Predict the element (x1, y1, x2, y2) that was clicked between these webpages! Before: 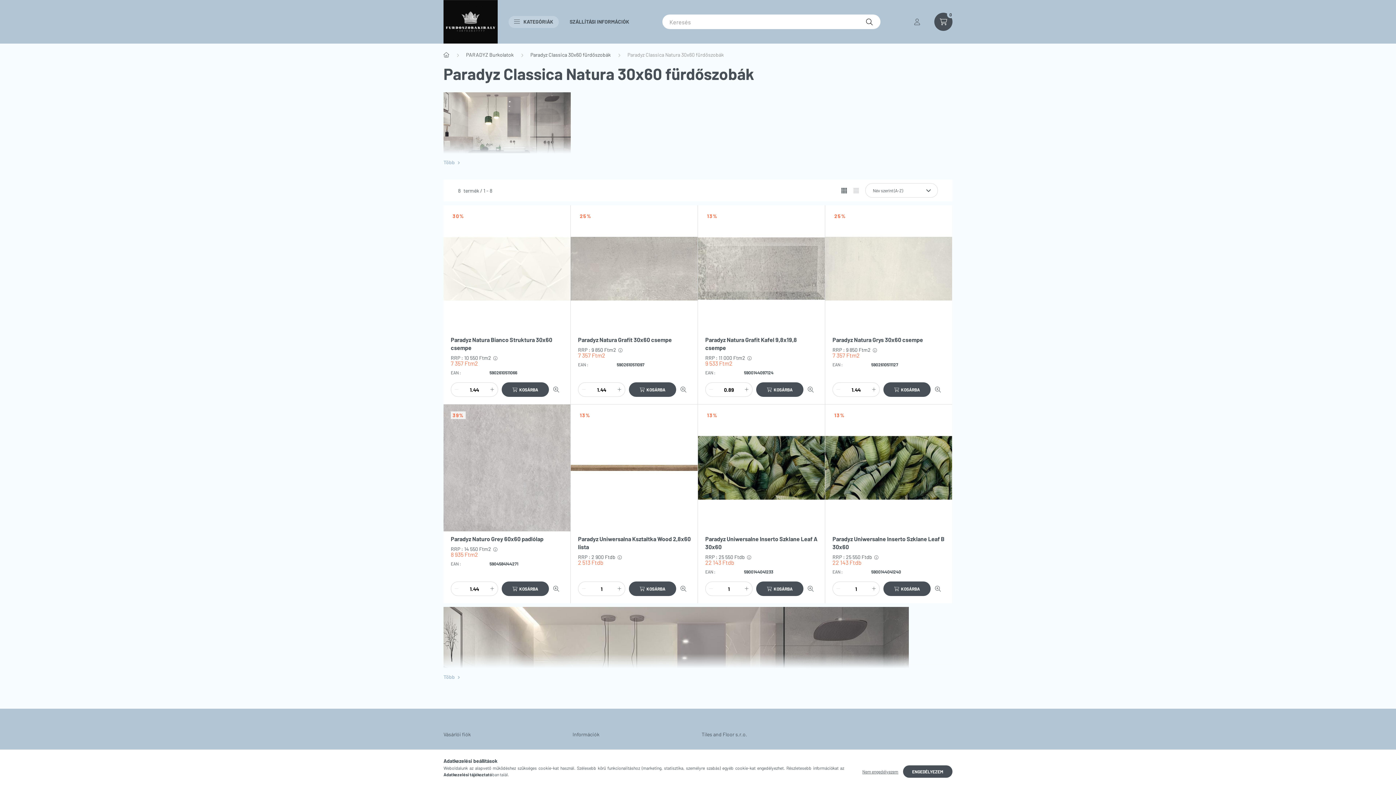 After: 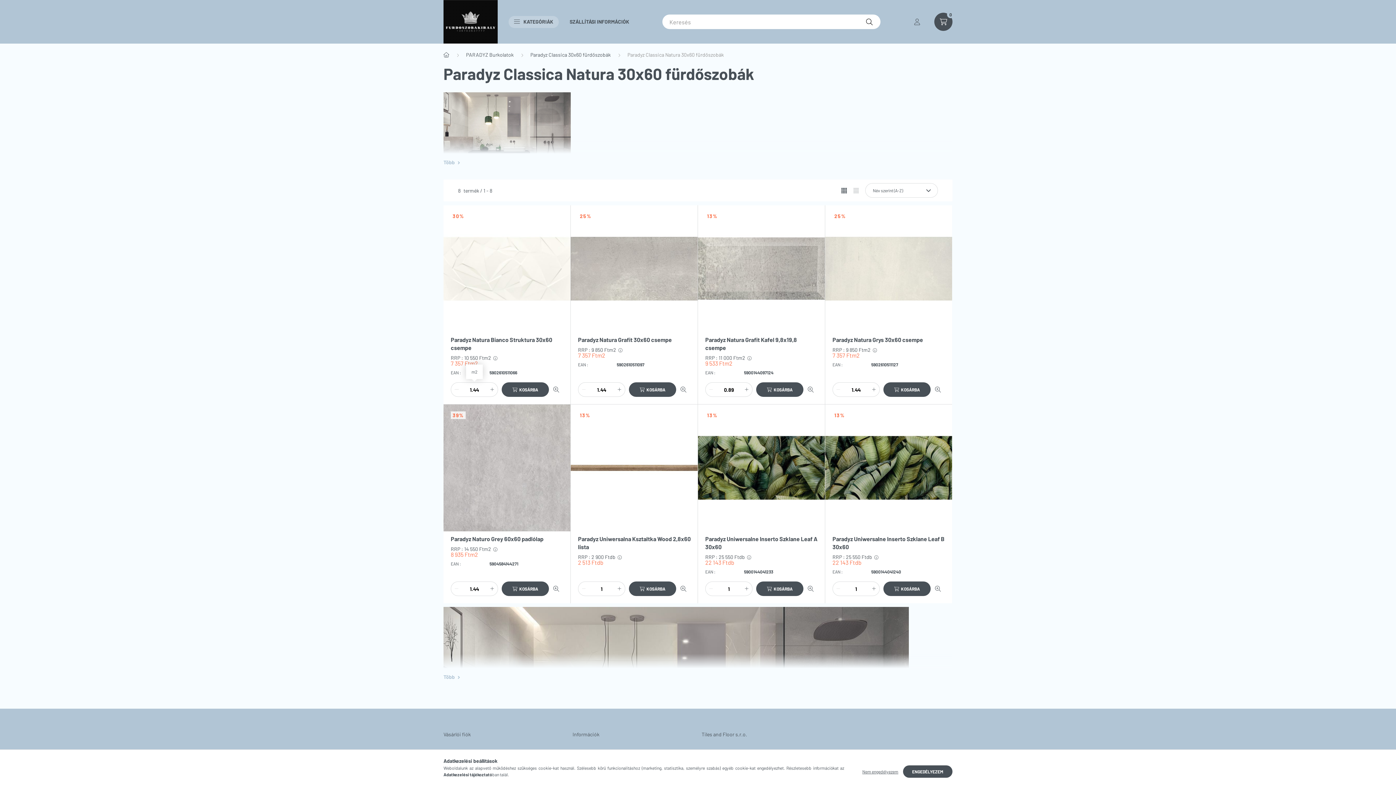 Action: label: minusz bbox: (451, 384, 462, 395)